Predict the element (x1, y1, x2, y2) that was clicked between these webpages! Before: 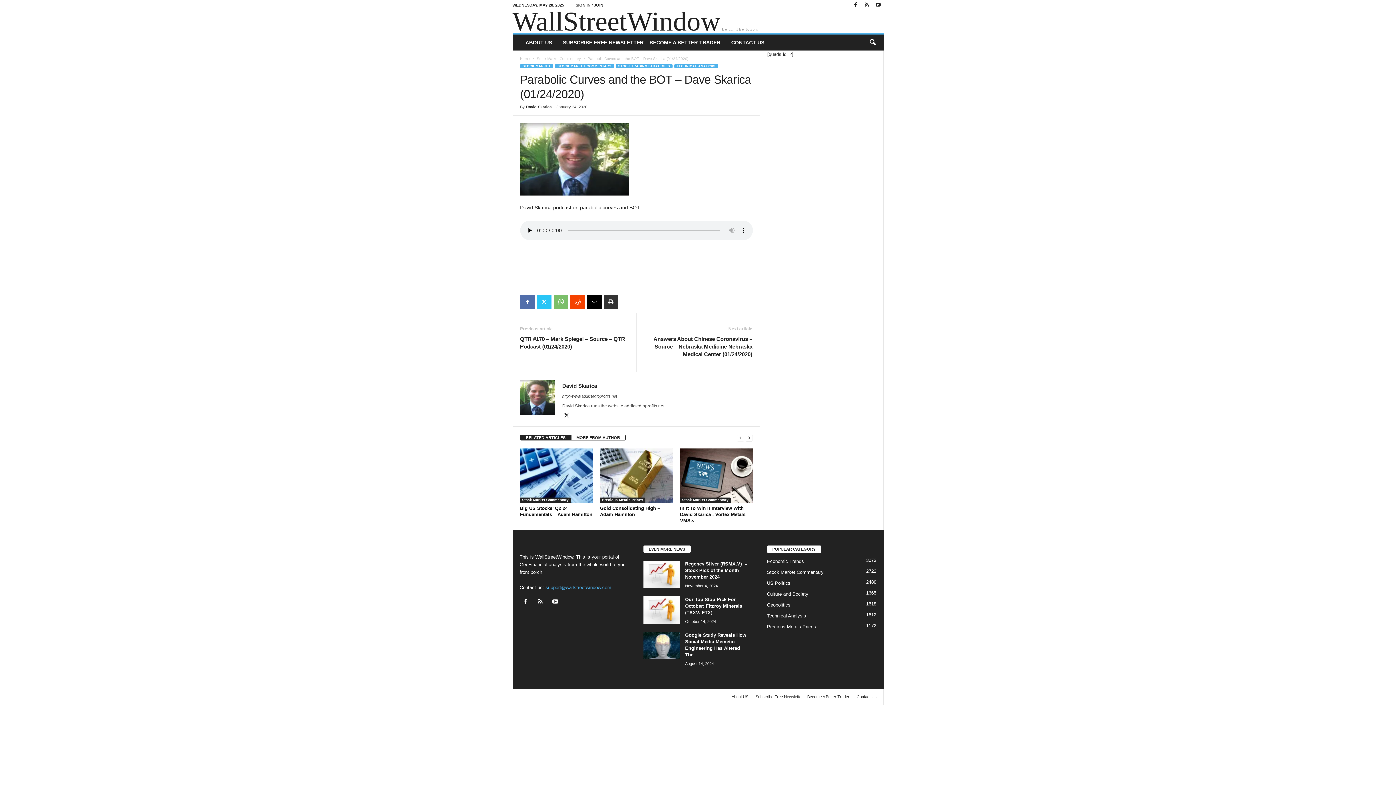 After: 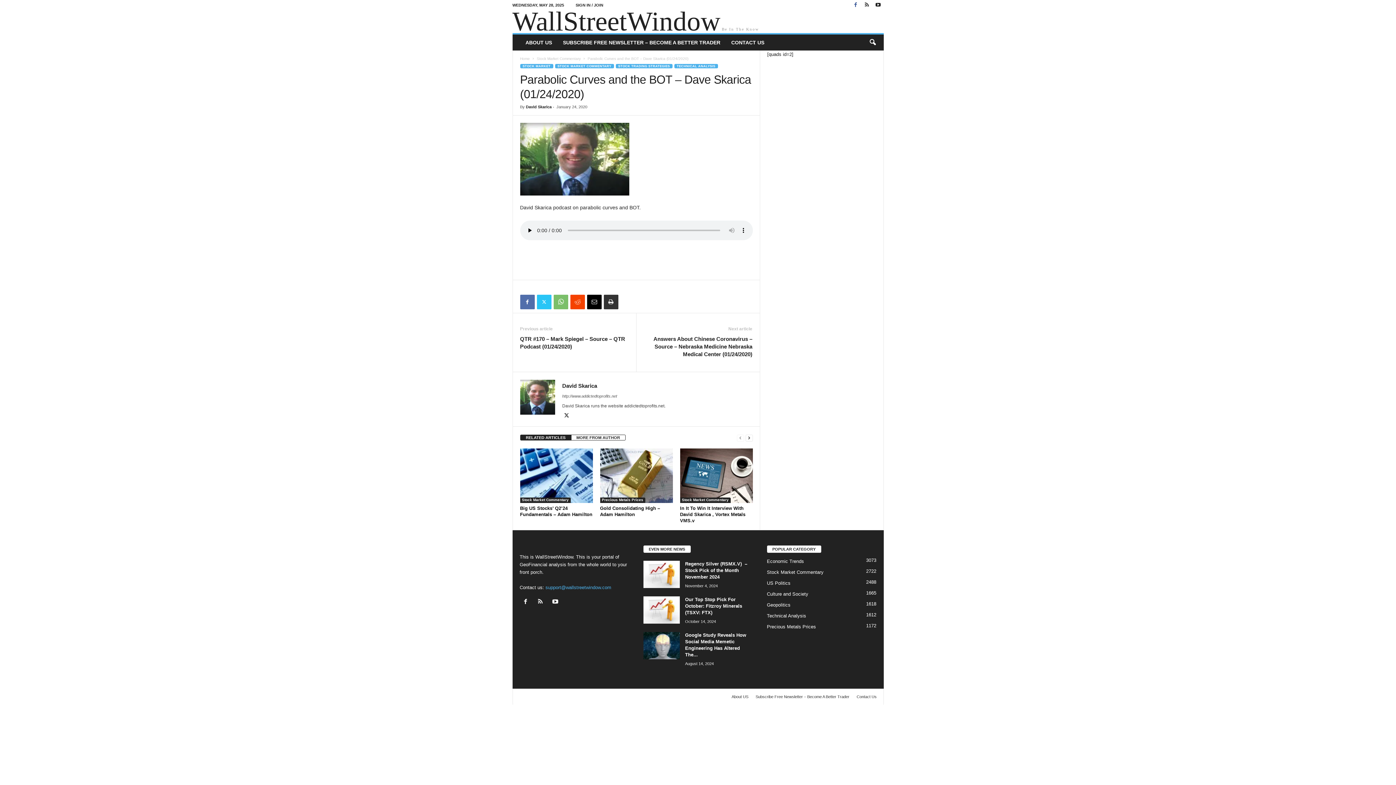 Action: bbox: (851, 0, 860, 10)